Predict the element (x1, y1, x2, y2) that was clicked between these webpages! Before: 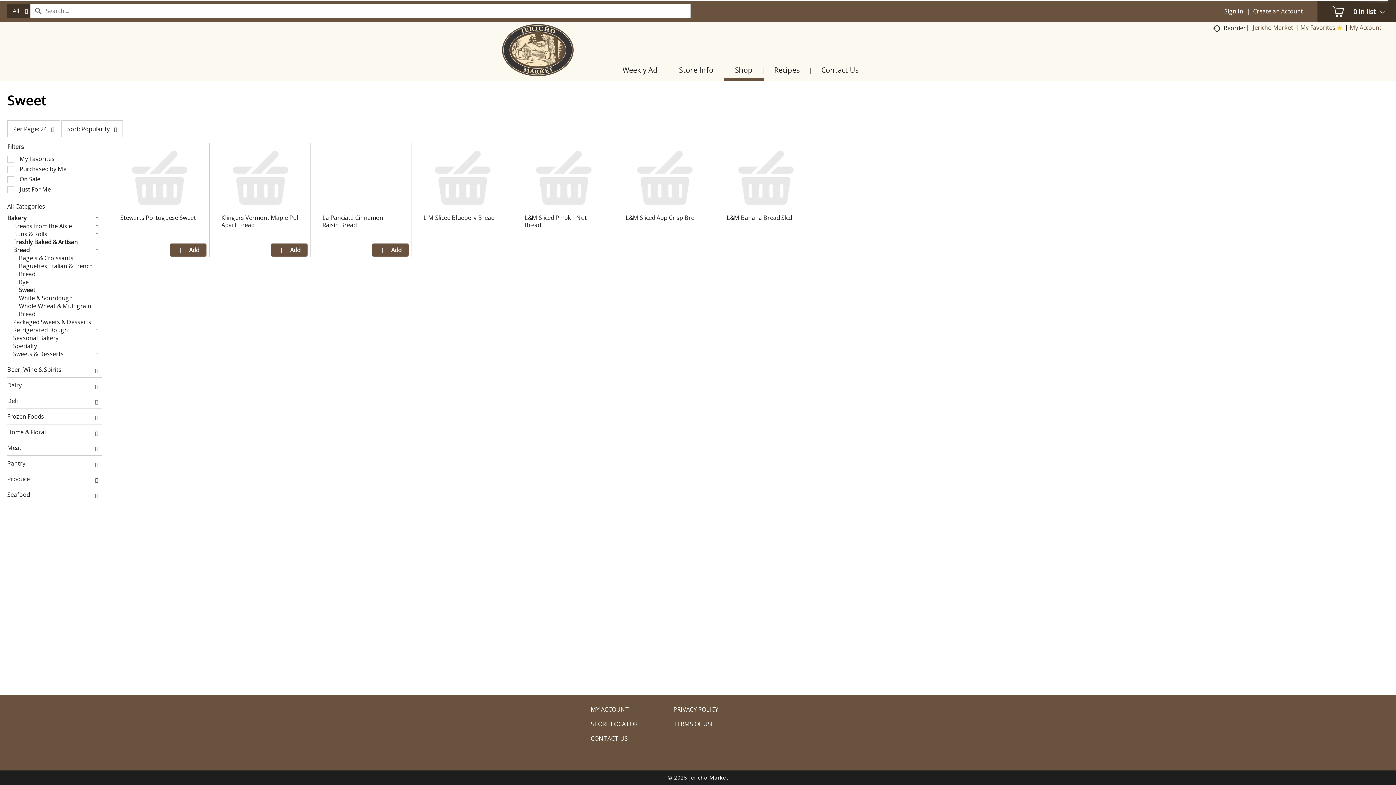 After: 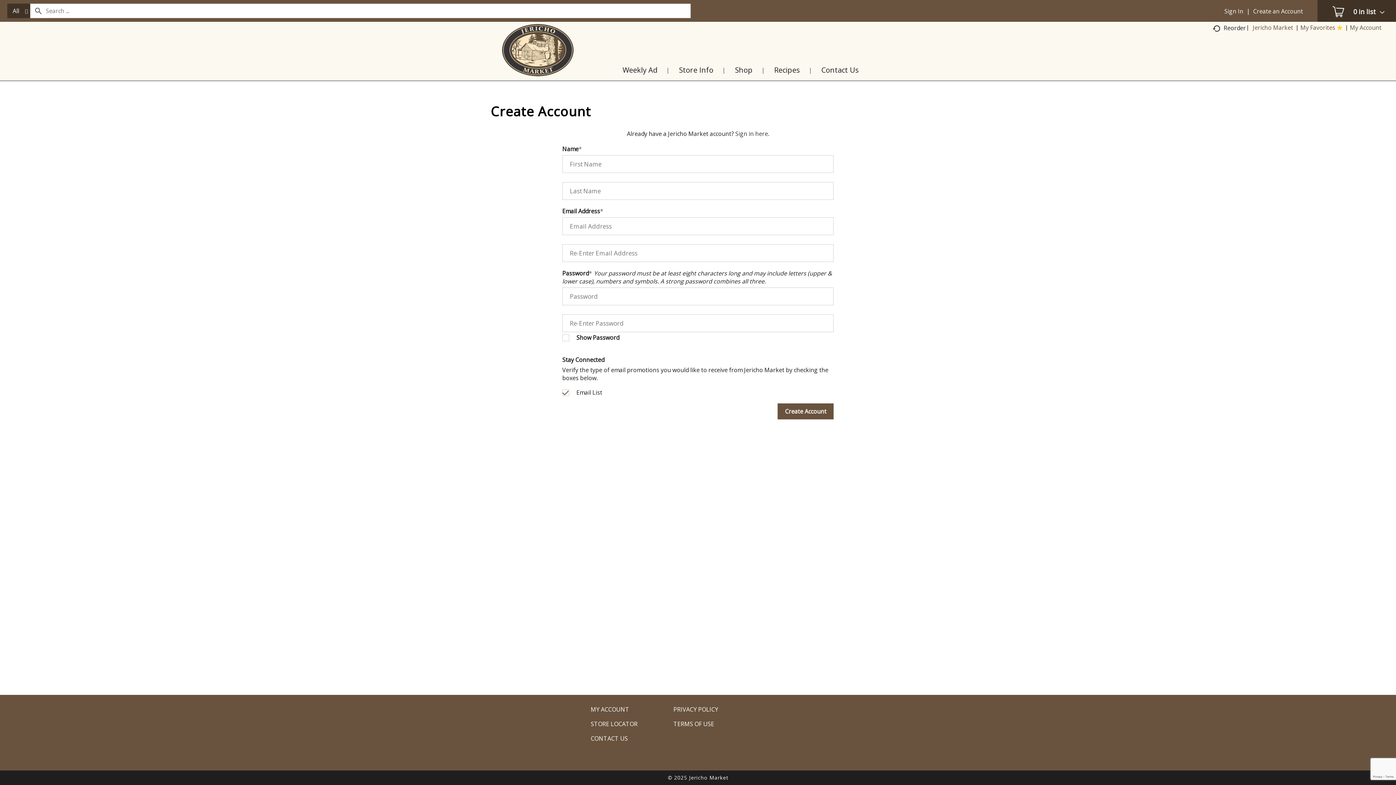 Action: bbox: (1253, 7, 1303, 15) label: Create an Account